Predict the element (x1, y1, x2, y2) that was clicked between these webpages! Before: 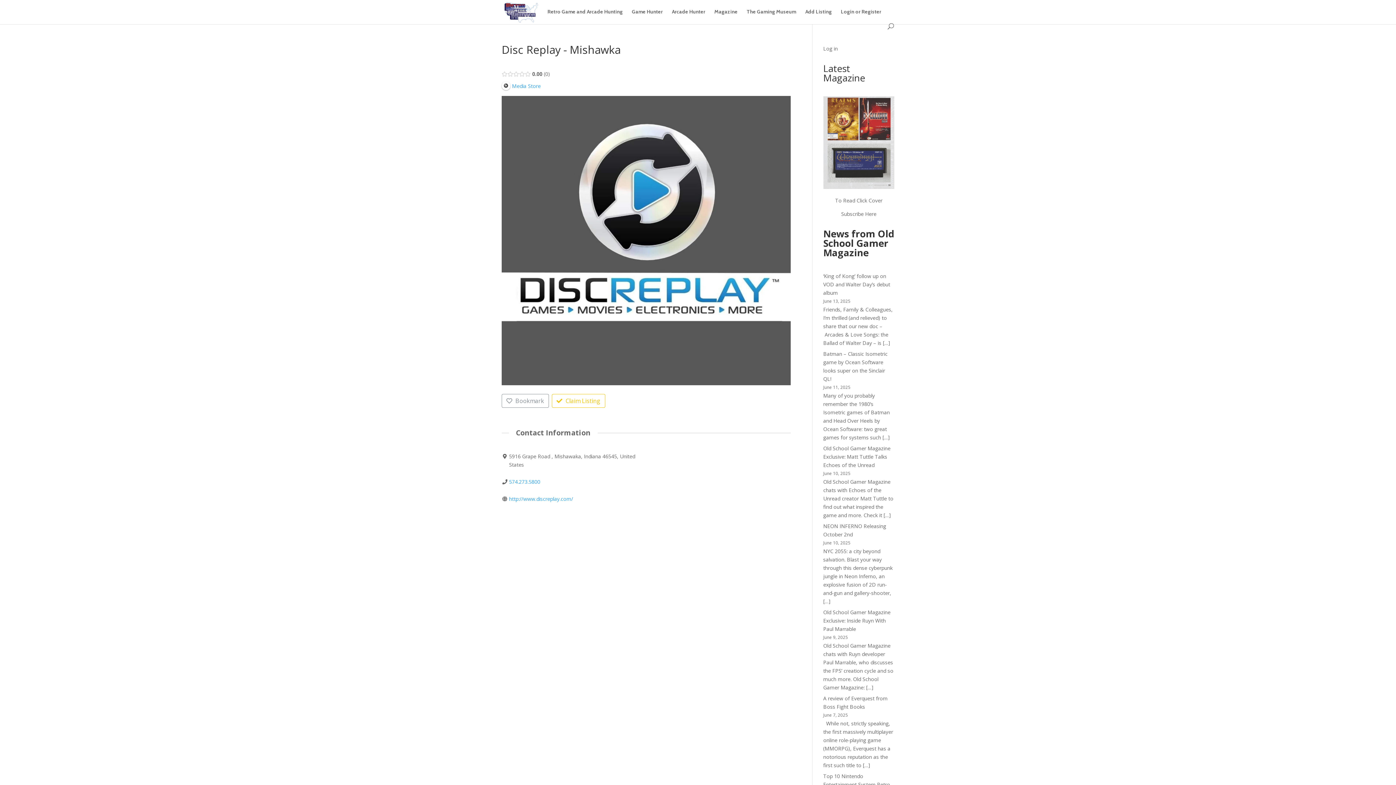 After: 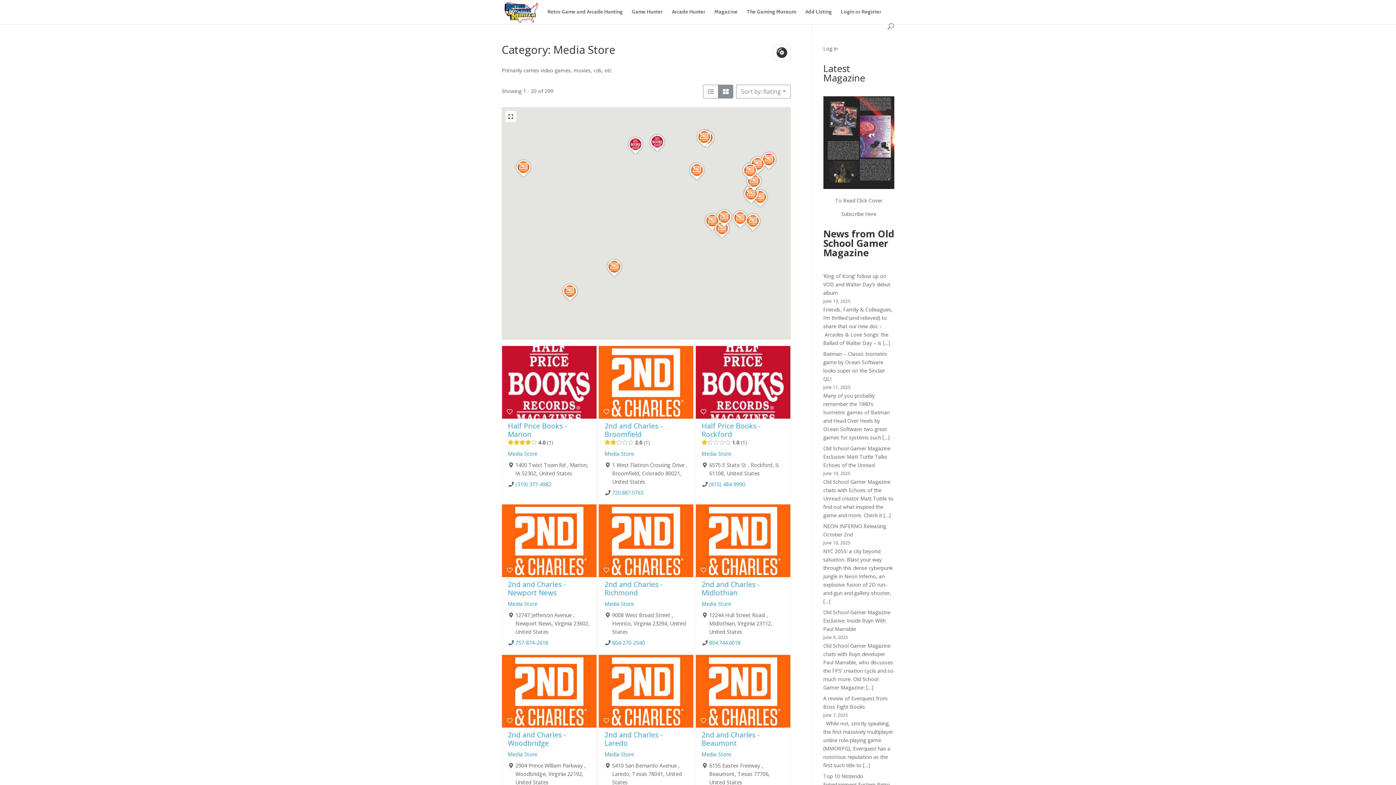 Action: label: Media Store bbox: (501, 81, 540, 88)